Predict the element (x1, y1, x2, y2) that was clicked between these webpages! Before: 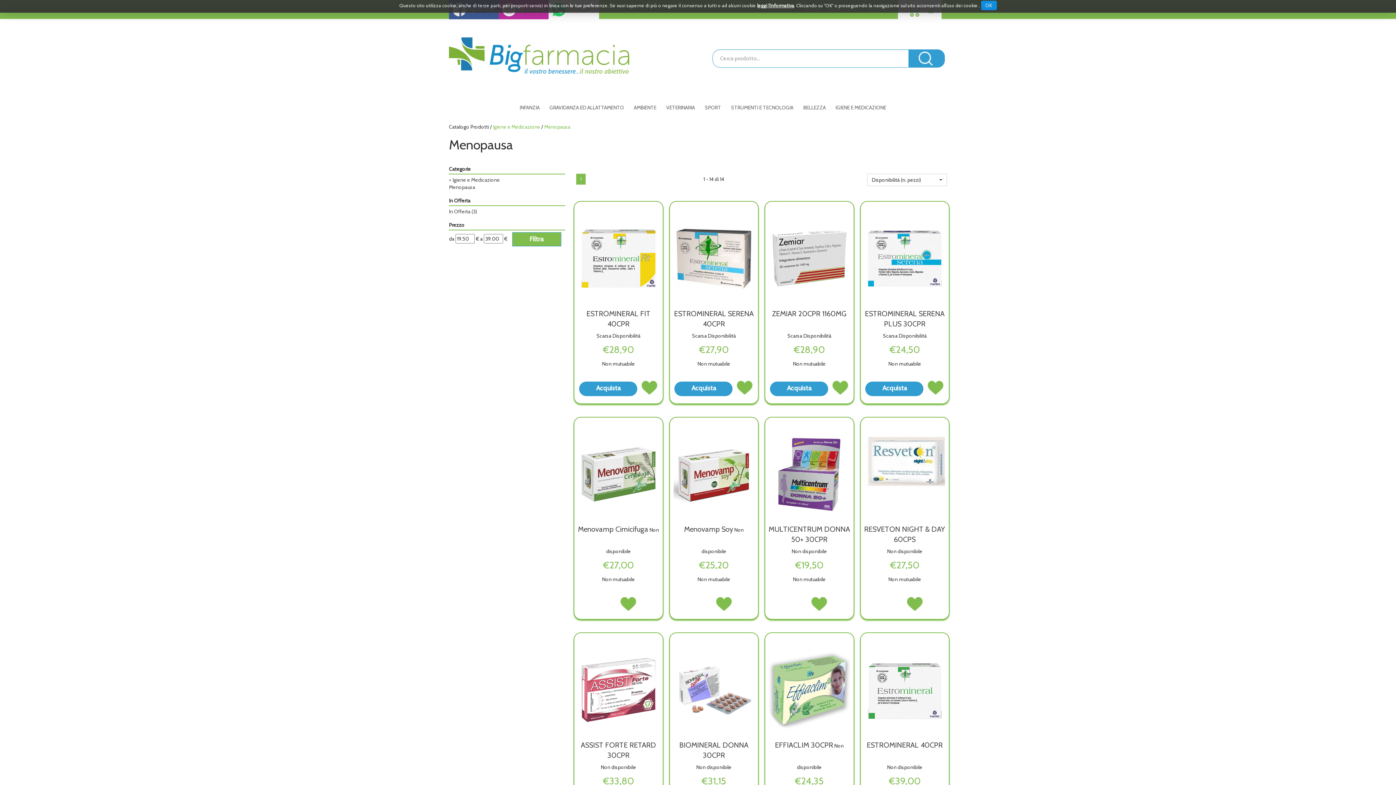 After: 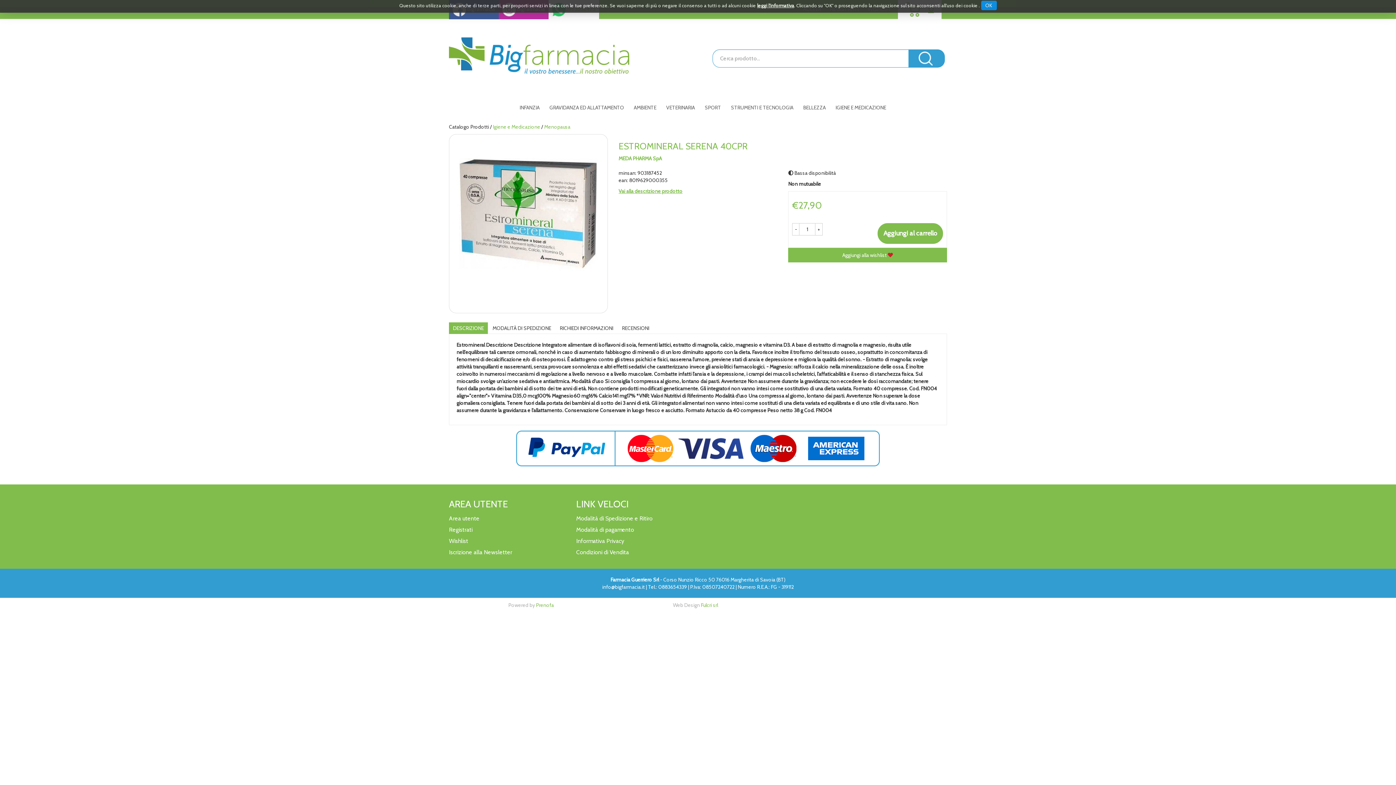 Action: bbox: (673, 308, 754, 332) label: ESTROMINERAL SERENA 40CPR